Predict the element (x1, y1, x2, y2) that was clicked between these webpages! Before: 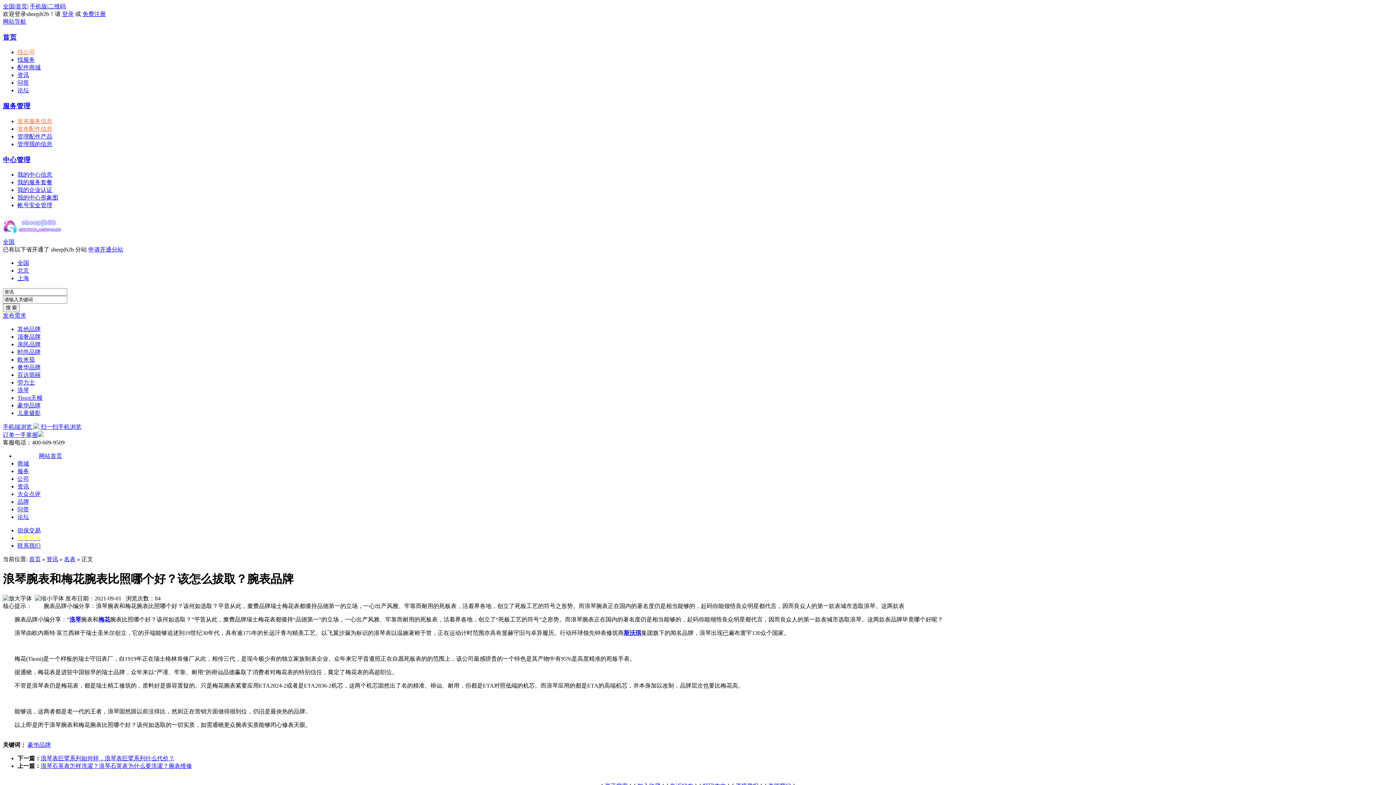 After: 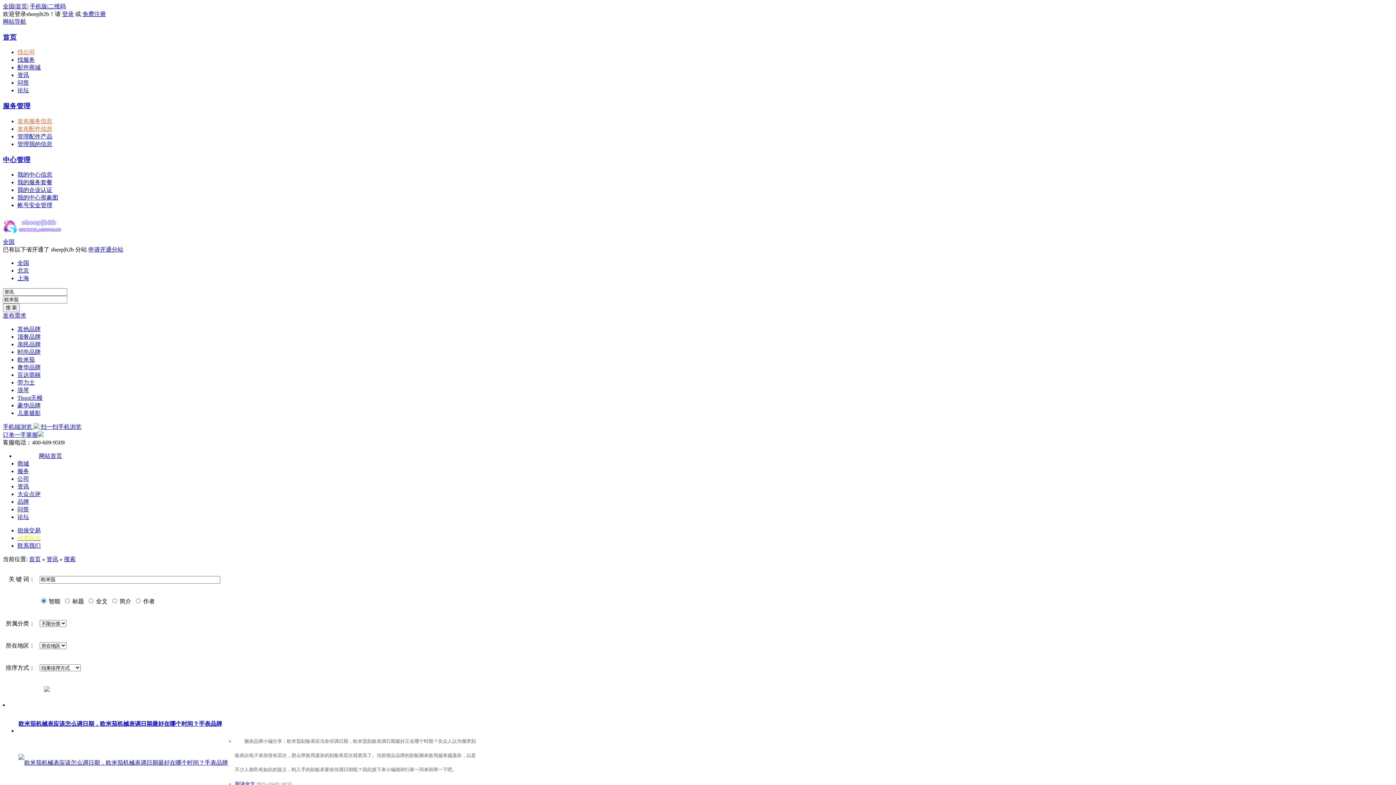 Action: label: 欧米茄 bbox: (17, 356, 34, 363)